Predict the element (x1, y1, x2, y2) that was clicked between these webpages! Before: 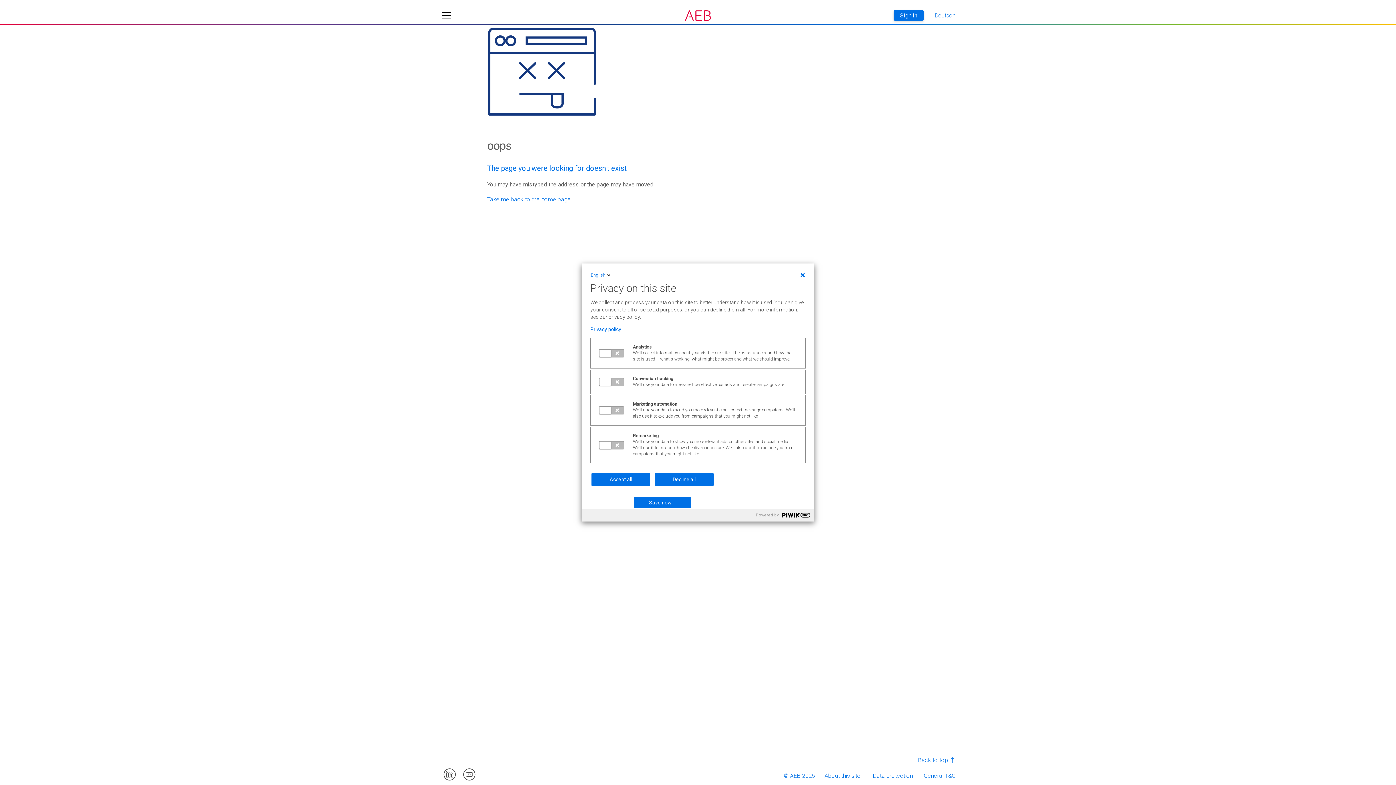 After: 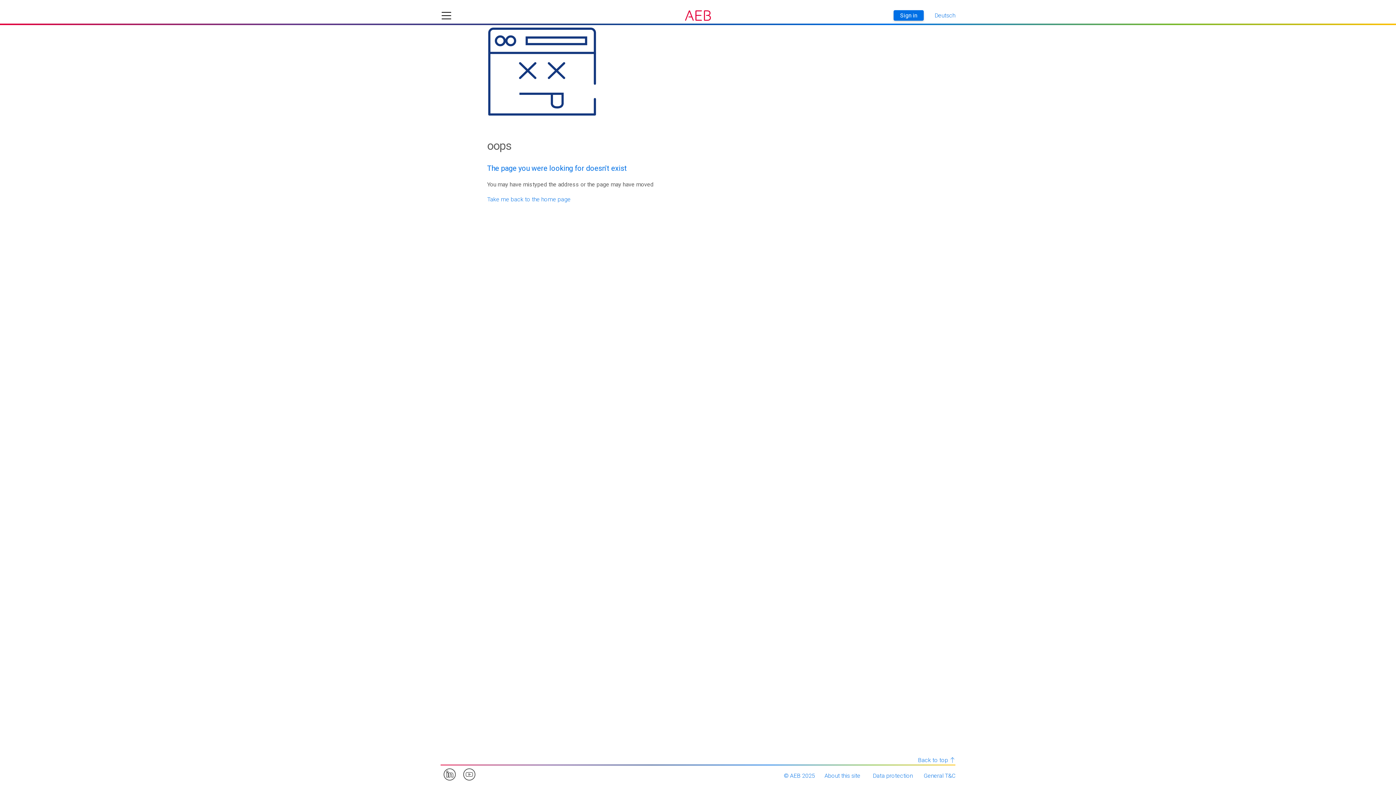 Action: bbox: (591, 473, 650, 486) label: Accept all